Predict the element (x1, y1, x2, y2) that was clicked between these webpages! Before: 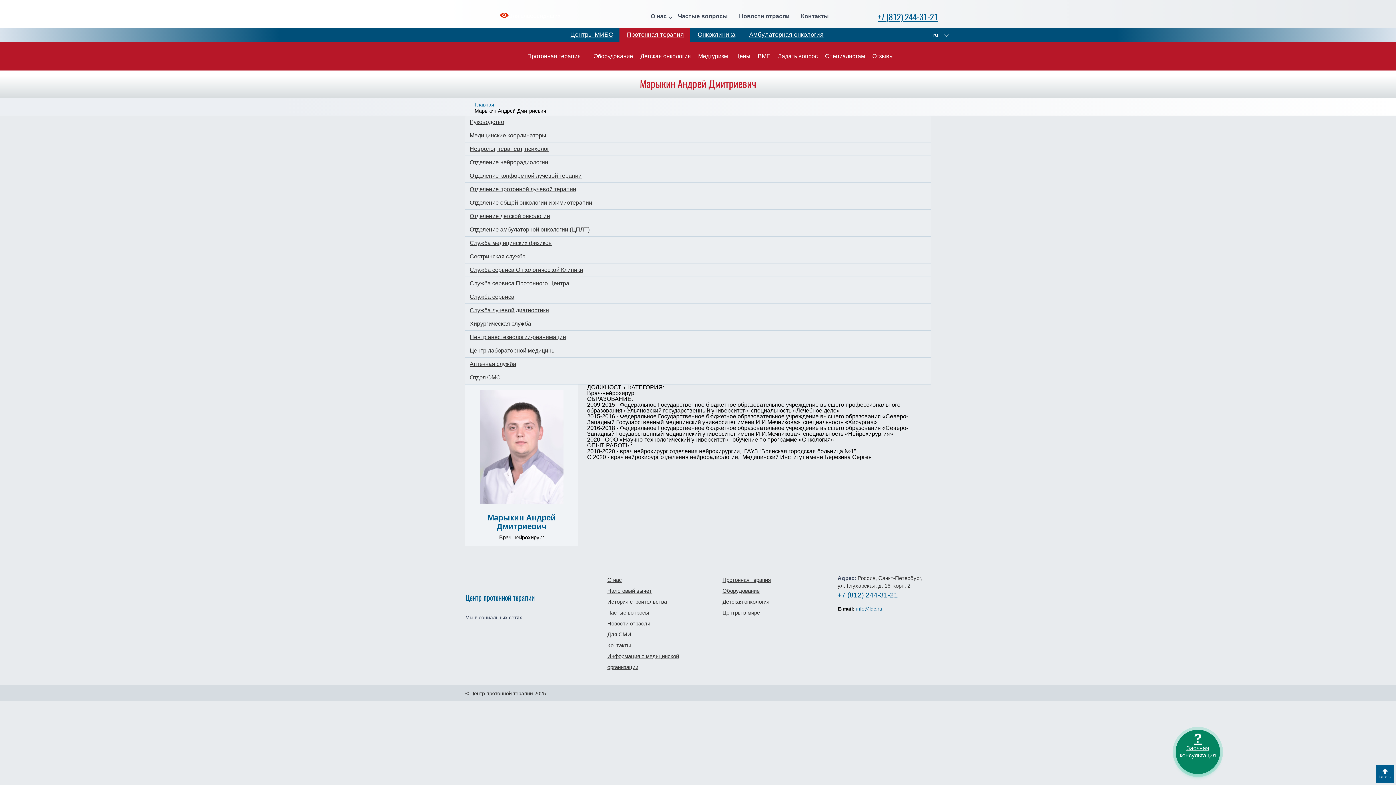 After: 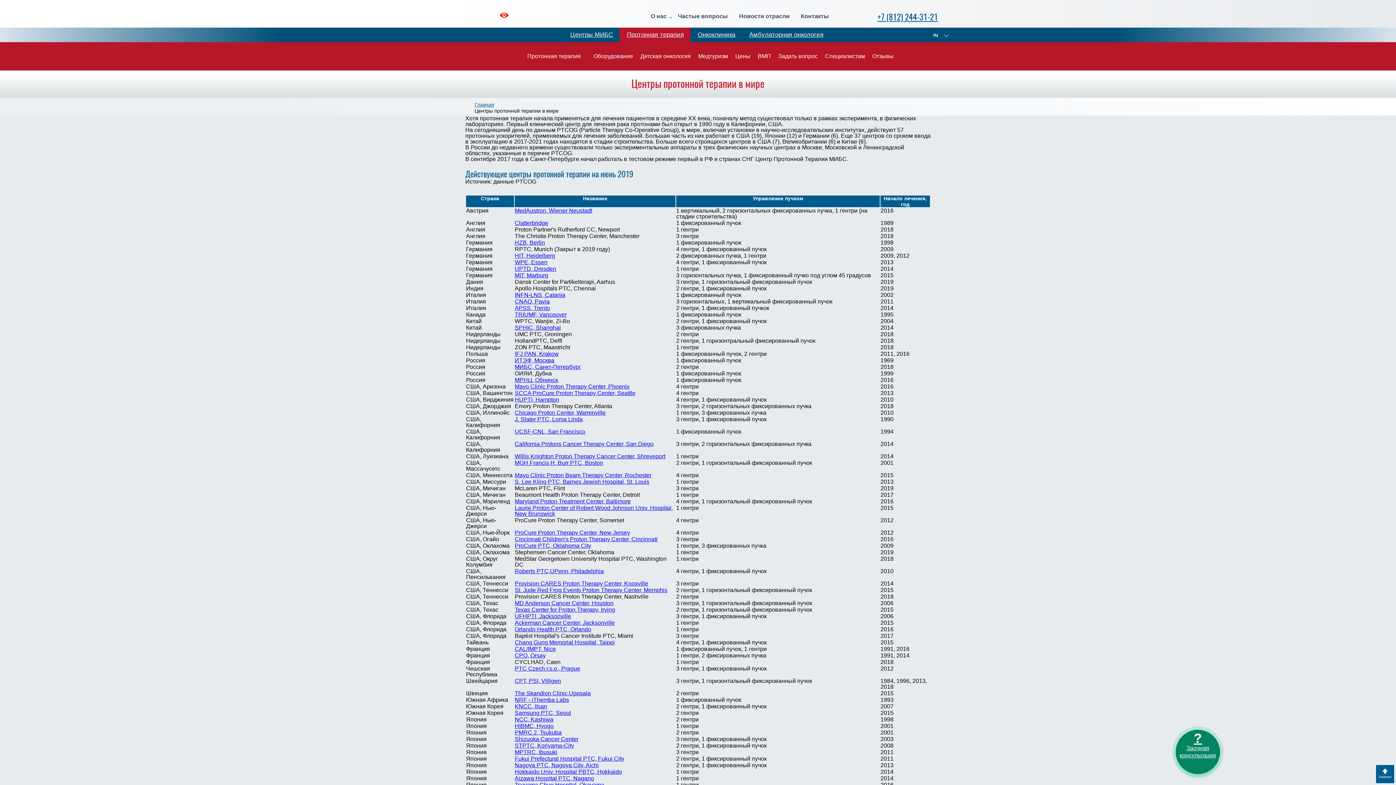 Action: label: Центры в мире bbox: (722, 609, 760, 616)